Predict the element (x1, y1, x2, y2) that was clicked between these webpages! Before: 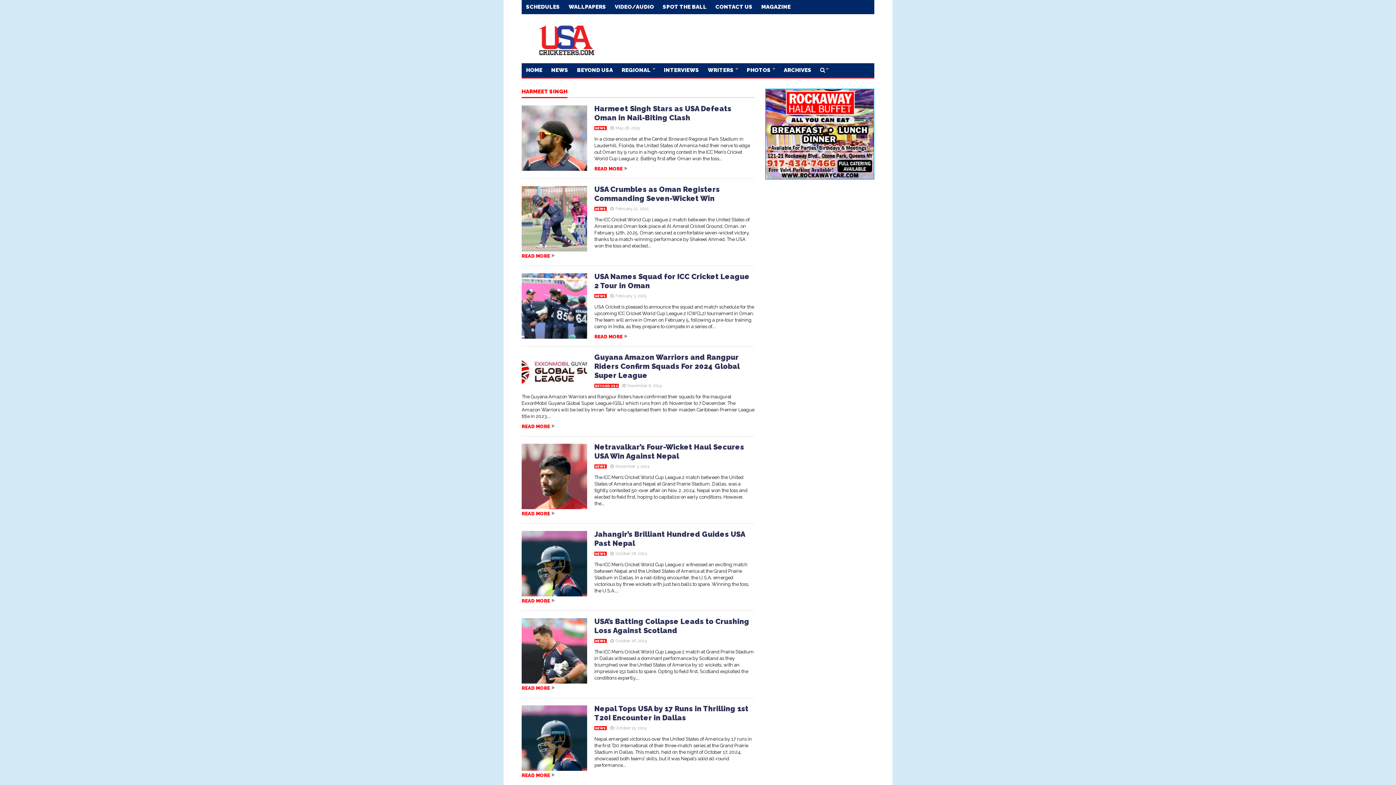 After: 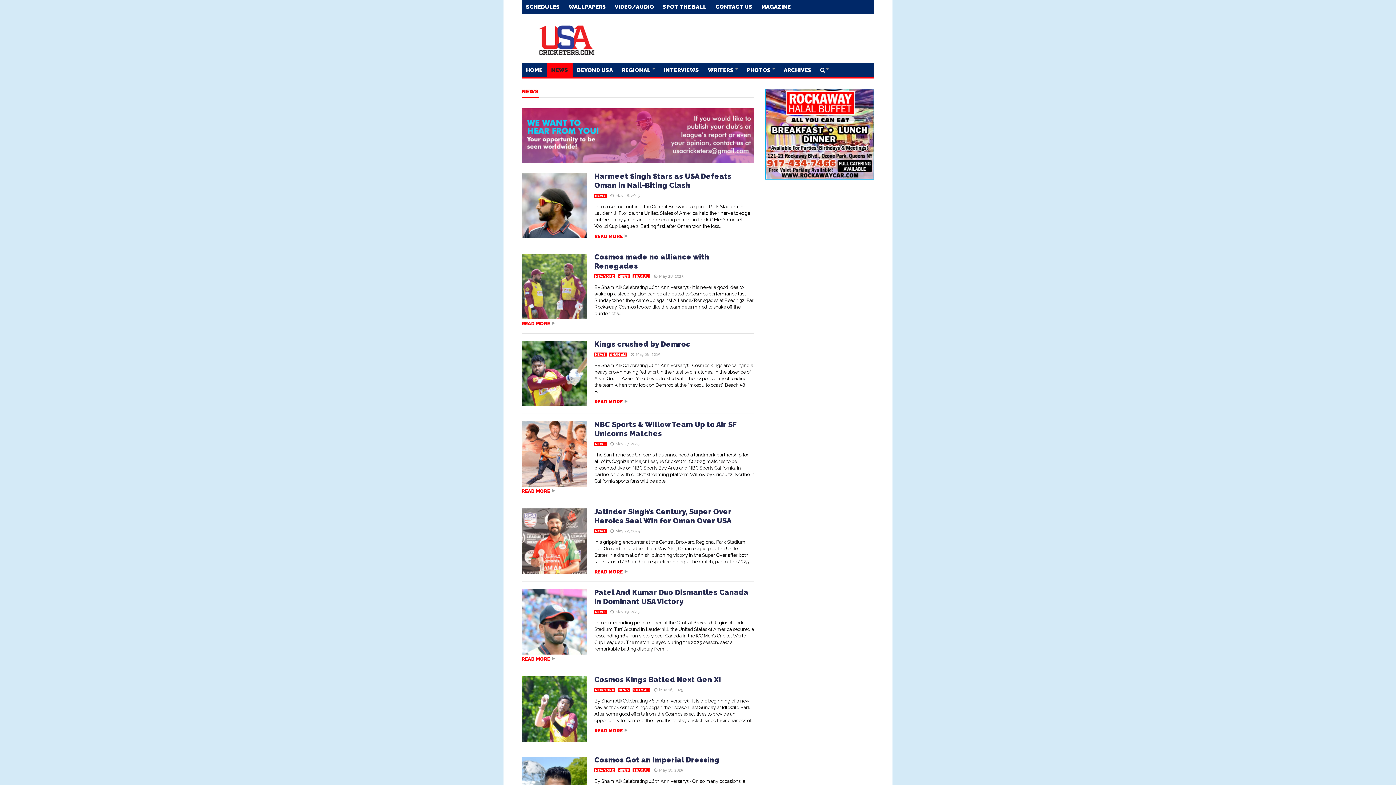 Action: label: NEWS bbox: (594, 464, 606, 468)